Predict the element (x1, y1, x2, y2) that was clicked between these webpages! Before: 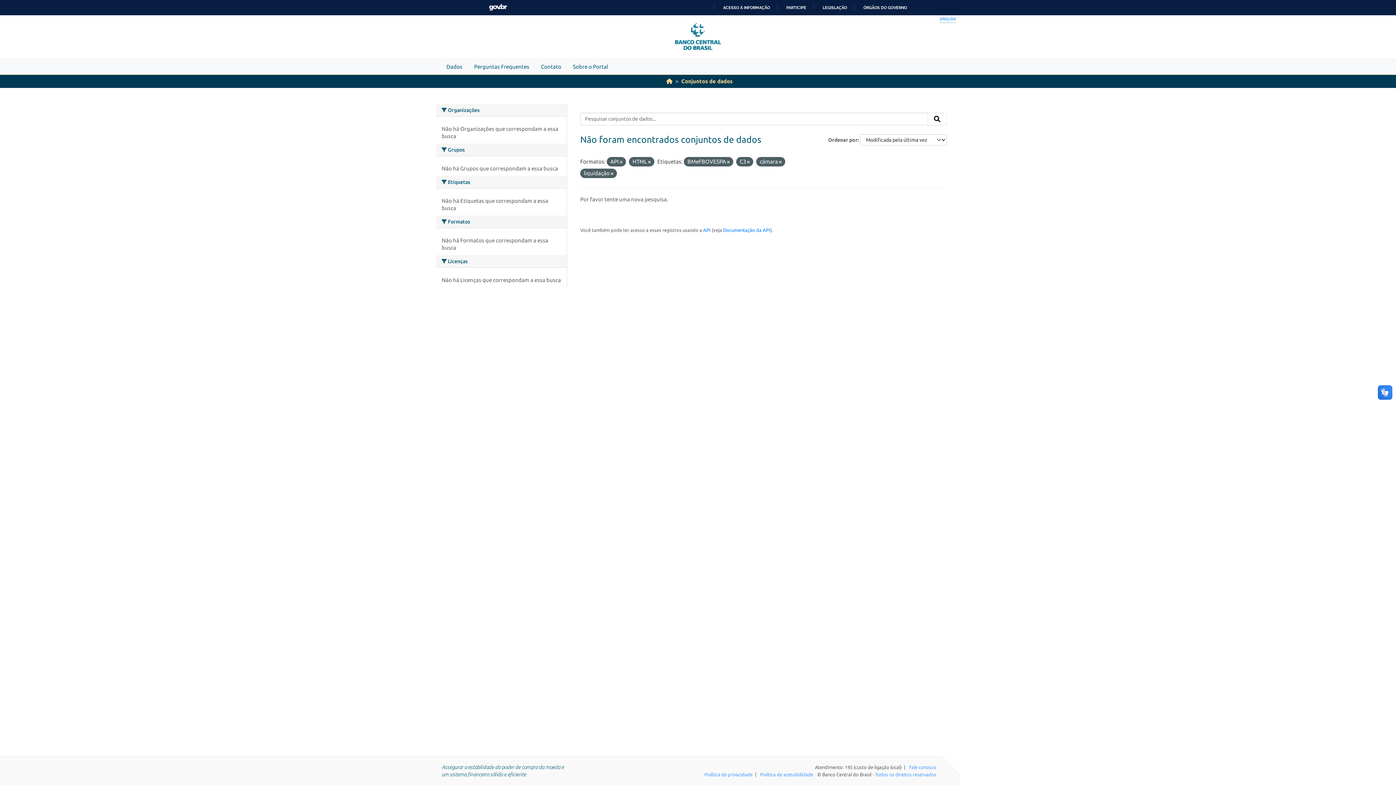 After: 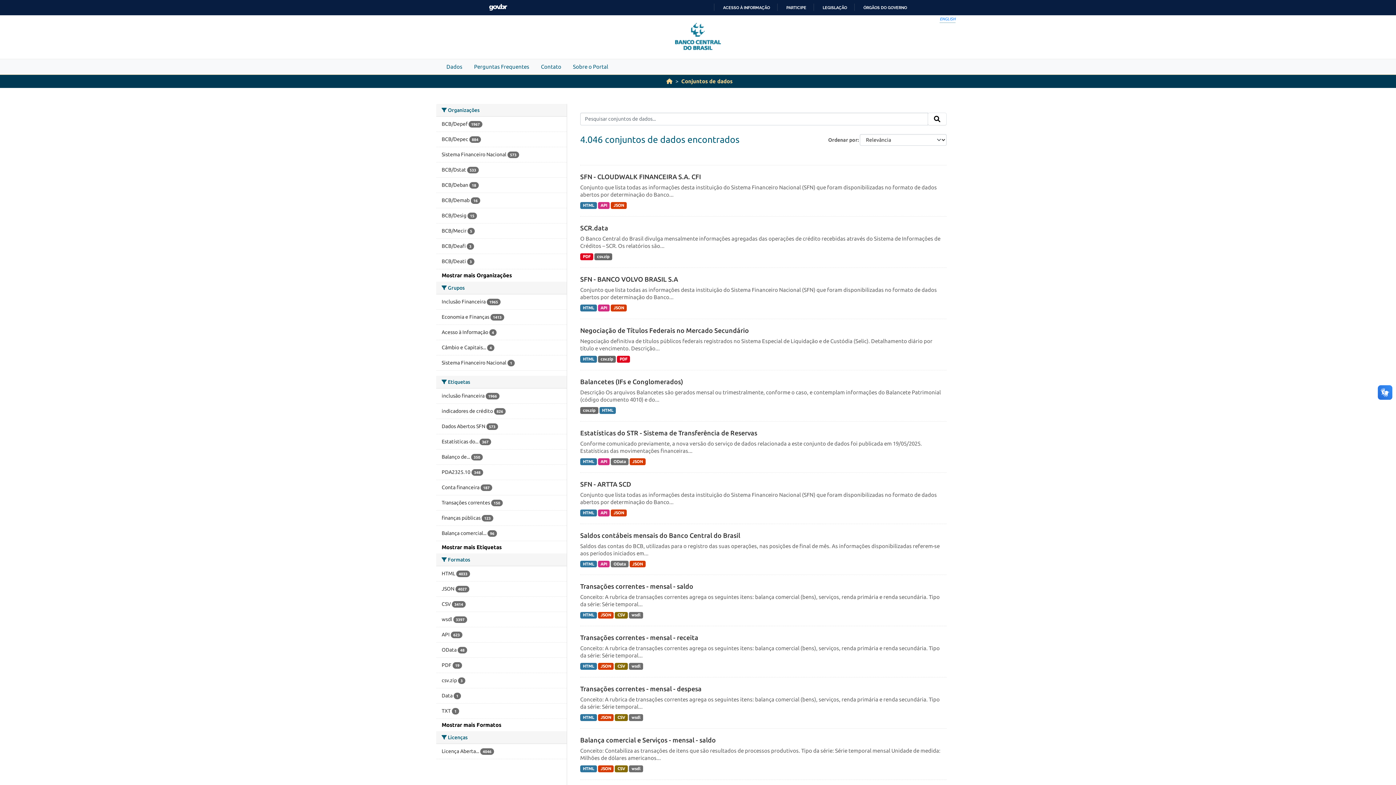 Action: label: Dados bbox: (440, 59, 468, 74)